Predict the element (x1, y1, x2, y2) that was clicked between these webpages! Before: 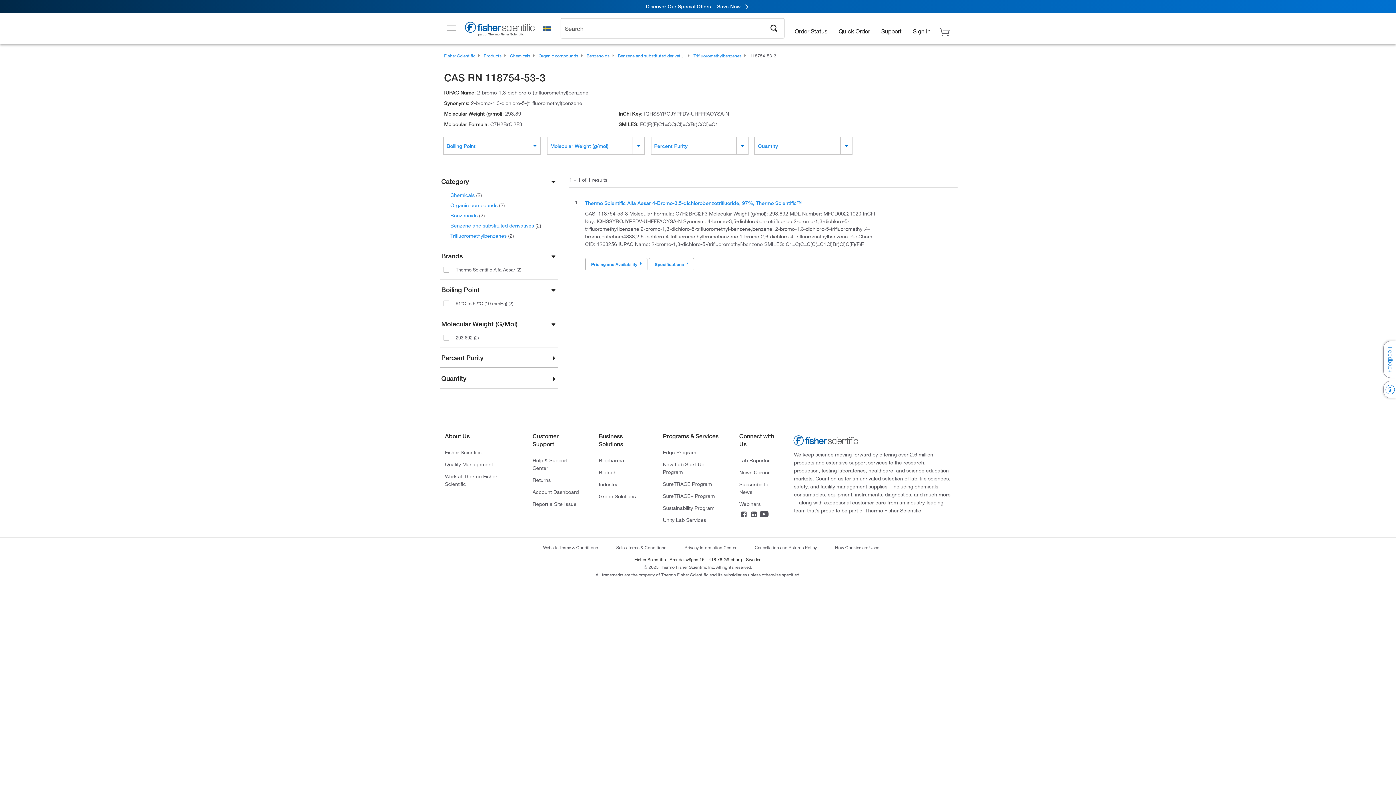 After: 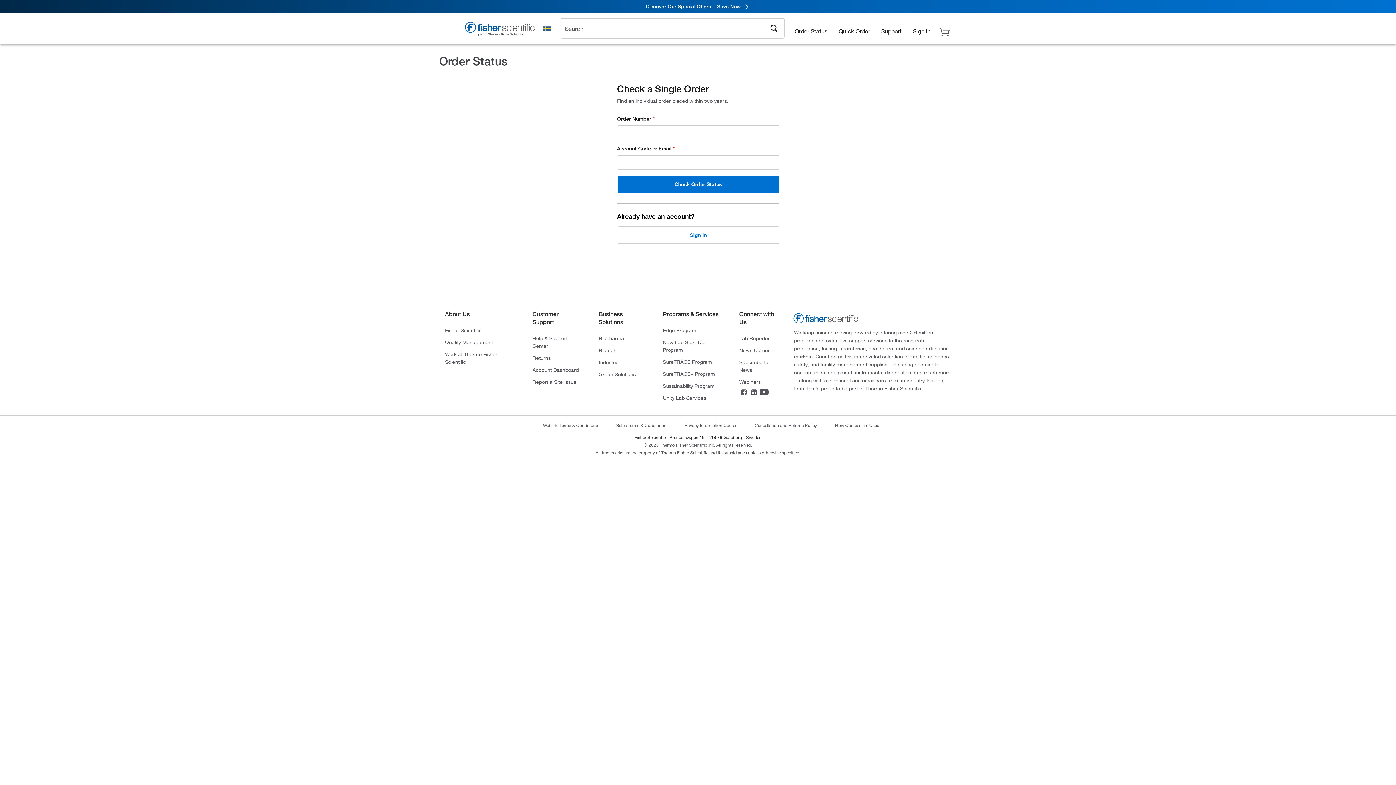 Action: label: Order Status bbox: (790, 21, 832, 32)